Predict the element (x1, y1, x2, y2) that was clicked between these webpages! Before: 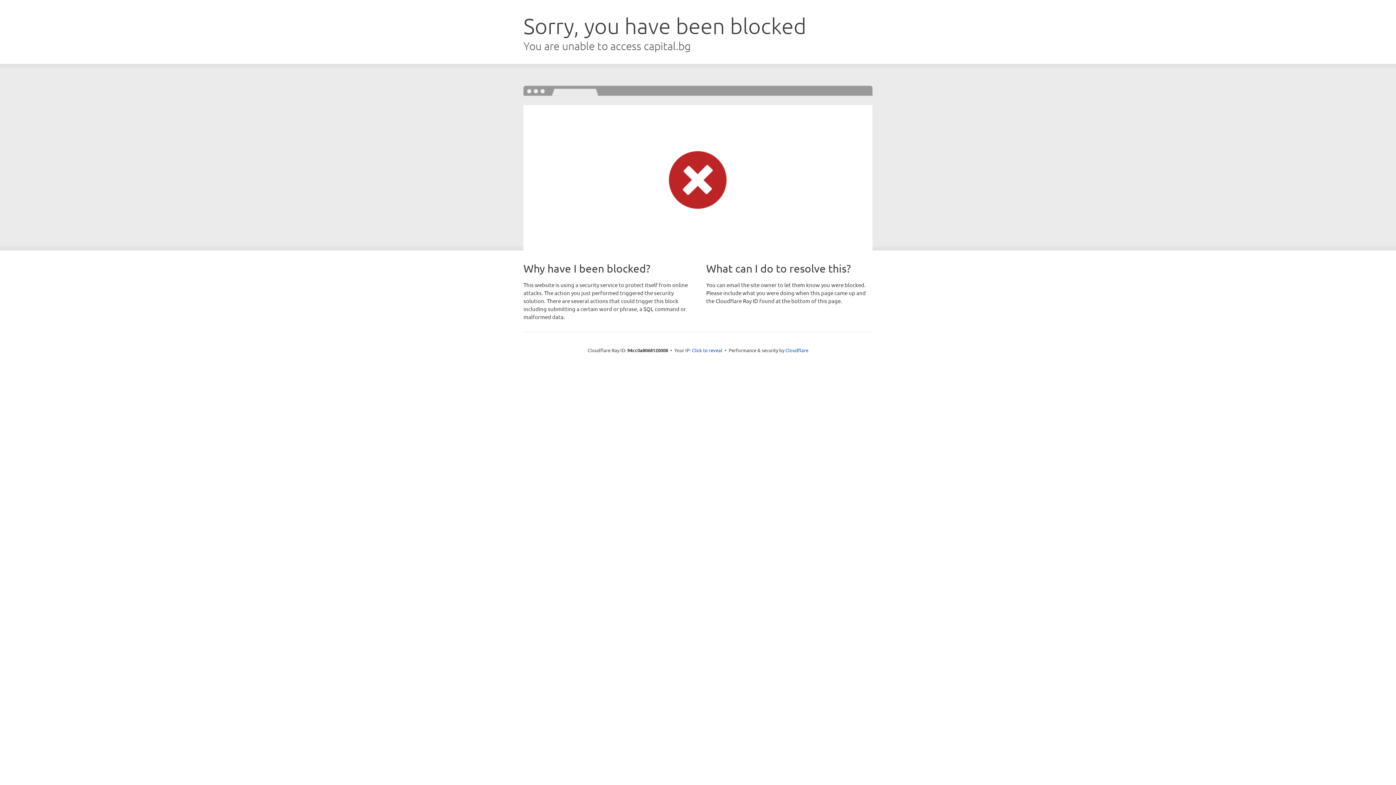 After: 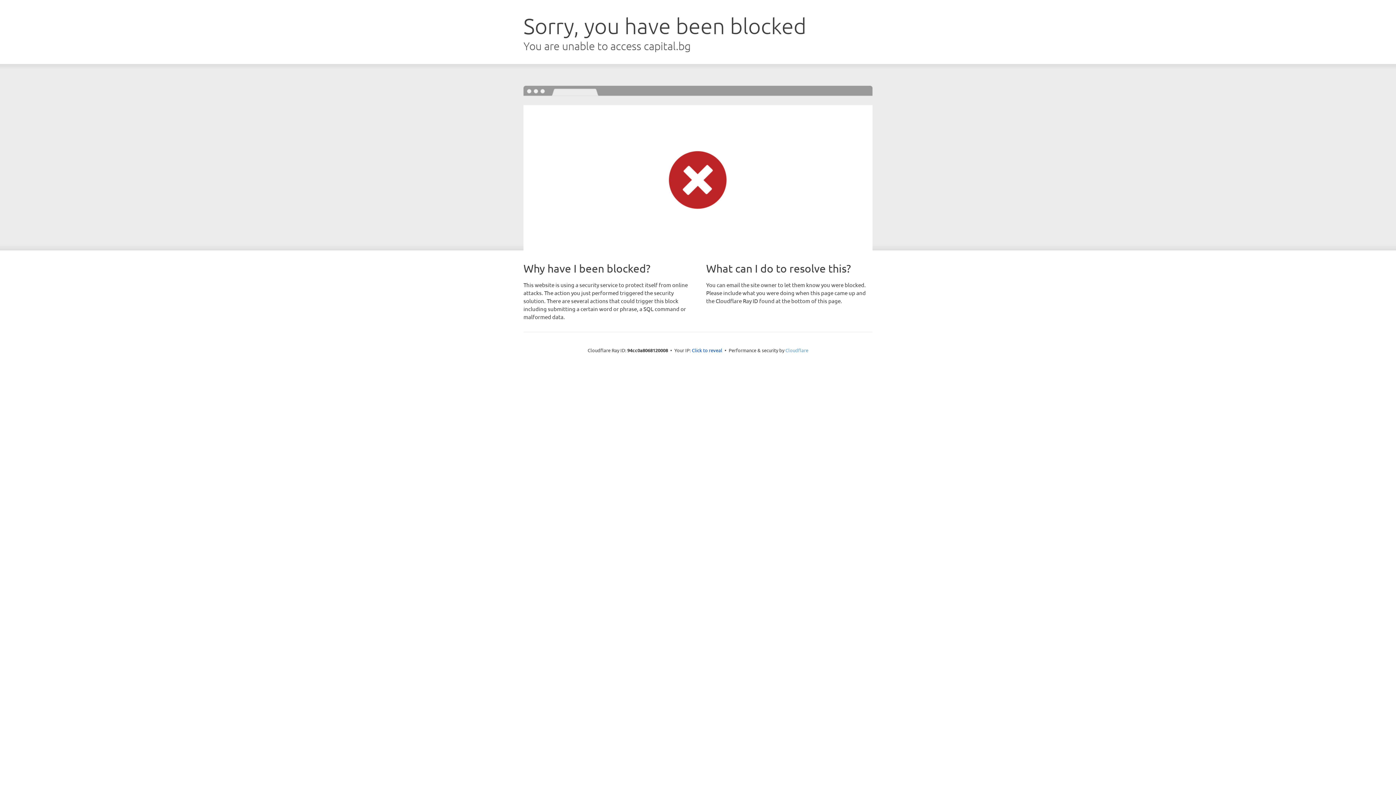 Action: bbox: (785, 347, 808, 353) label: Cloudflare